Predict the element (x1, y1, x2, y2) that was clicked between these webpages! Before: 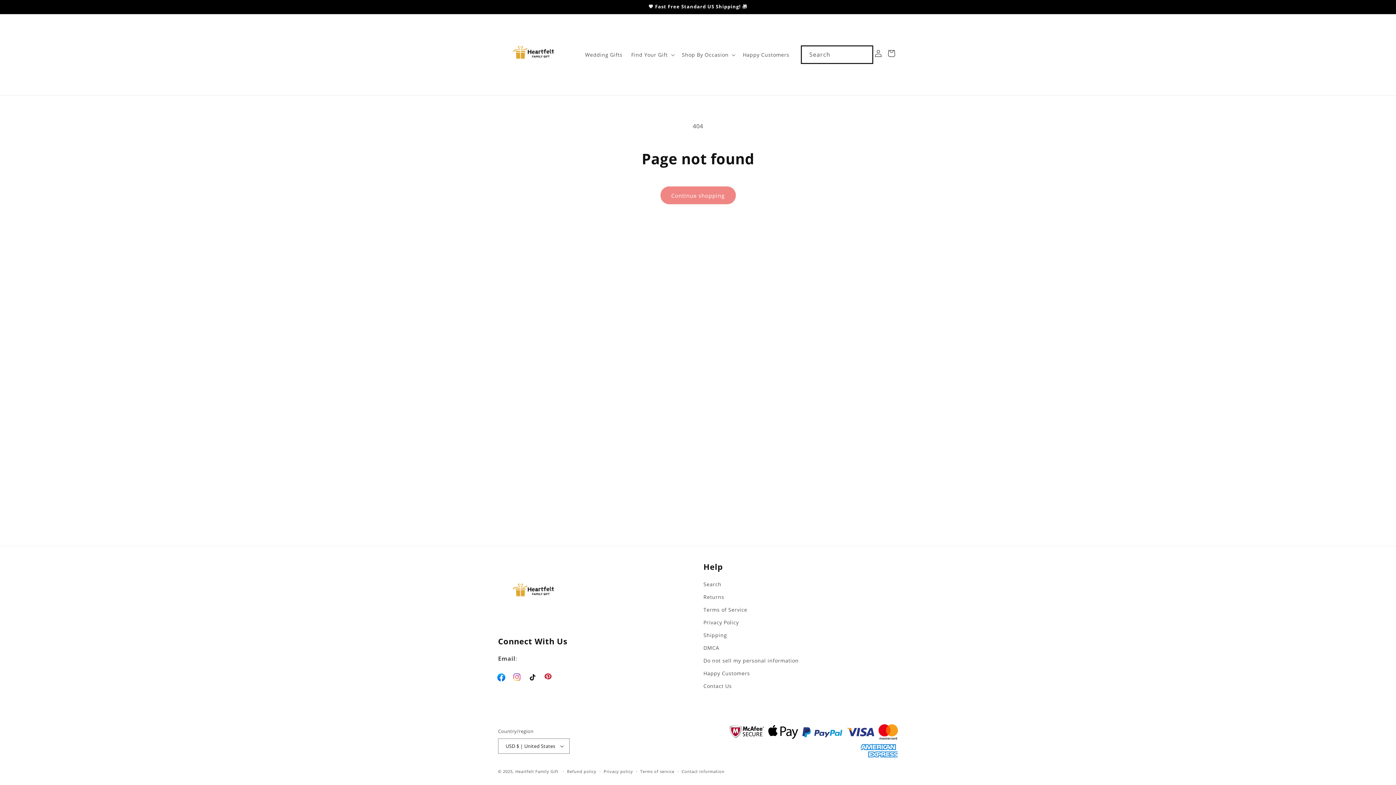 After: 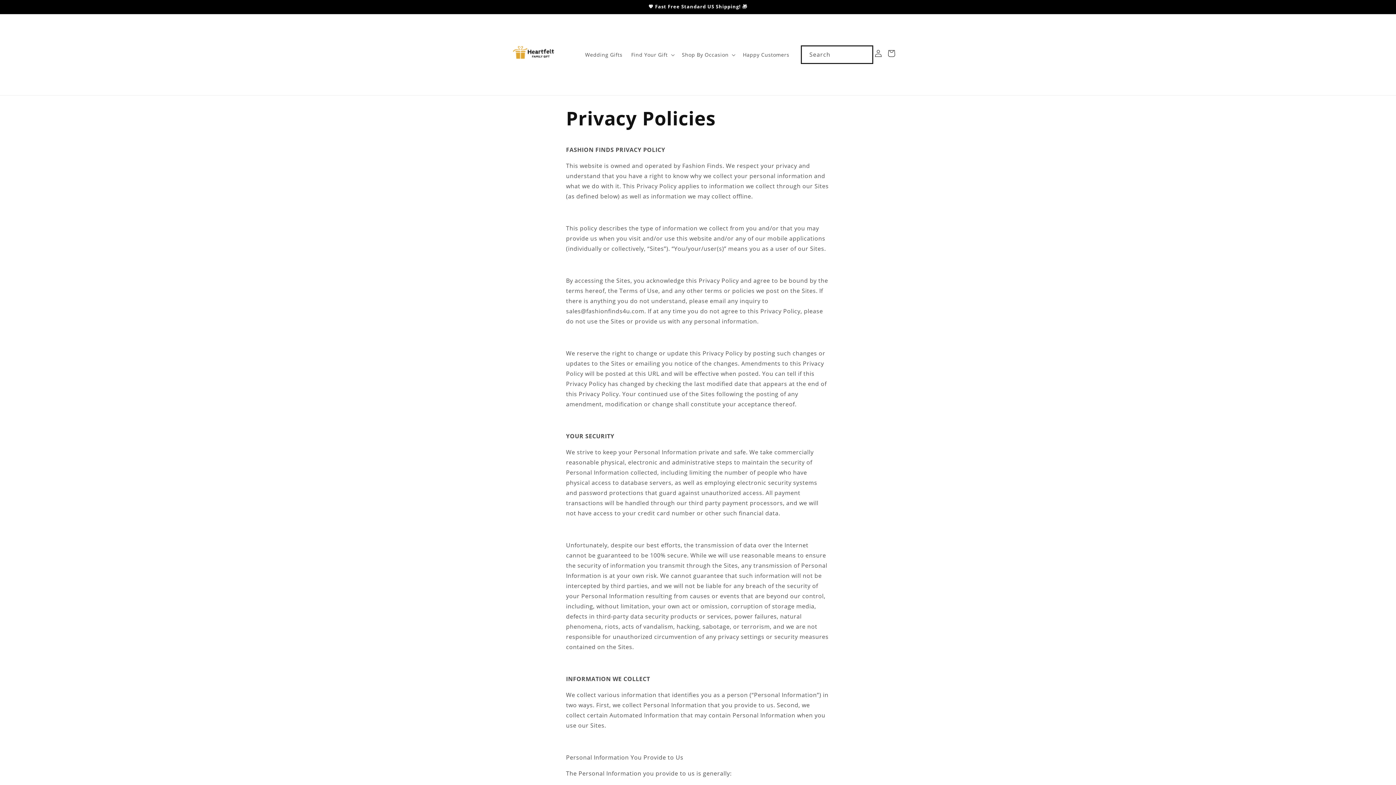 Action: label: Privacy Policy bbox: (703, 616, 739, 629)